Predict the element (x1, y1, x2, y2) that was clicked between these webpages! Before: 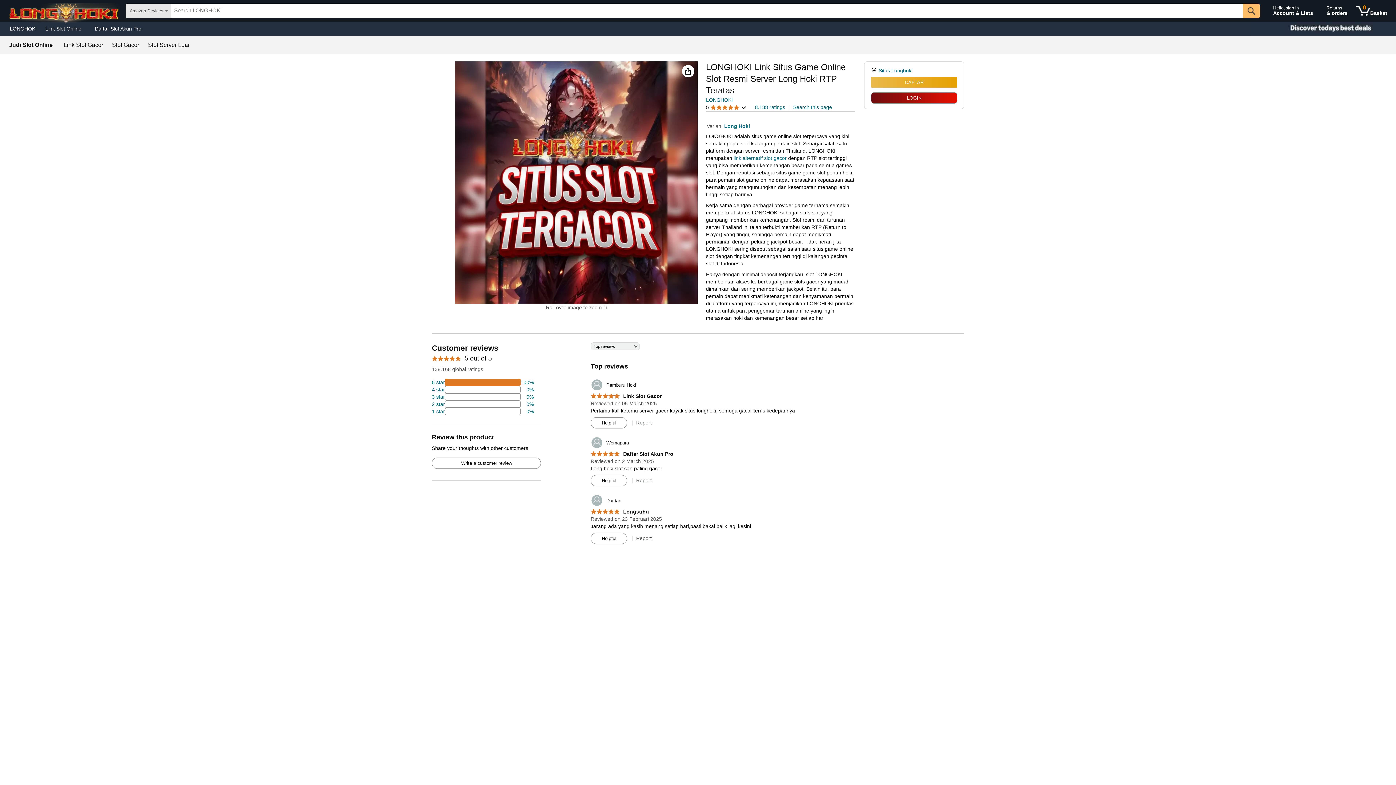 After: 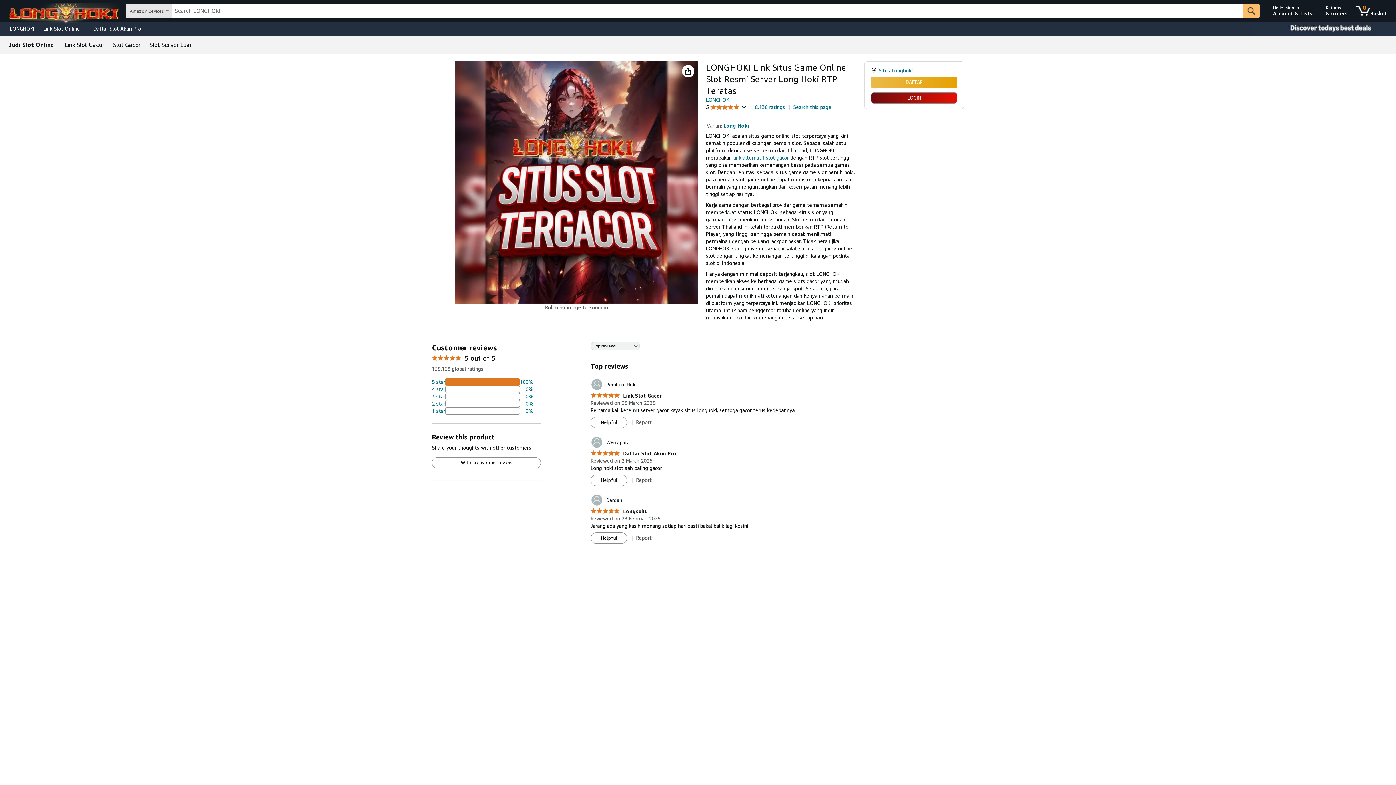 Action: bbox: (590, 379, 636, 391) label: 	Pemburu Hoki